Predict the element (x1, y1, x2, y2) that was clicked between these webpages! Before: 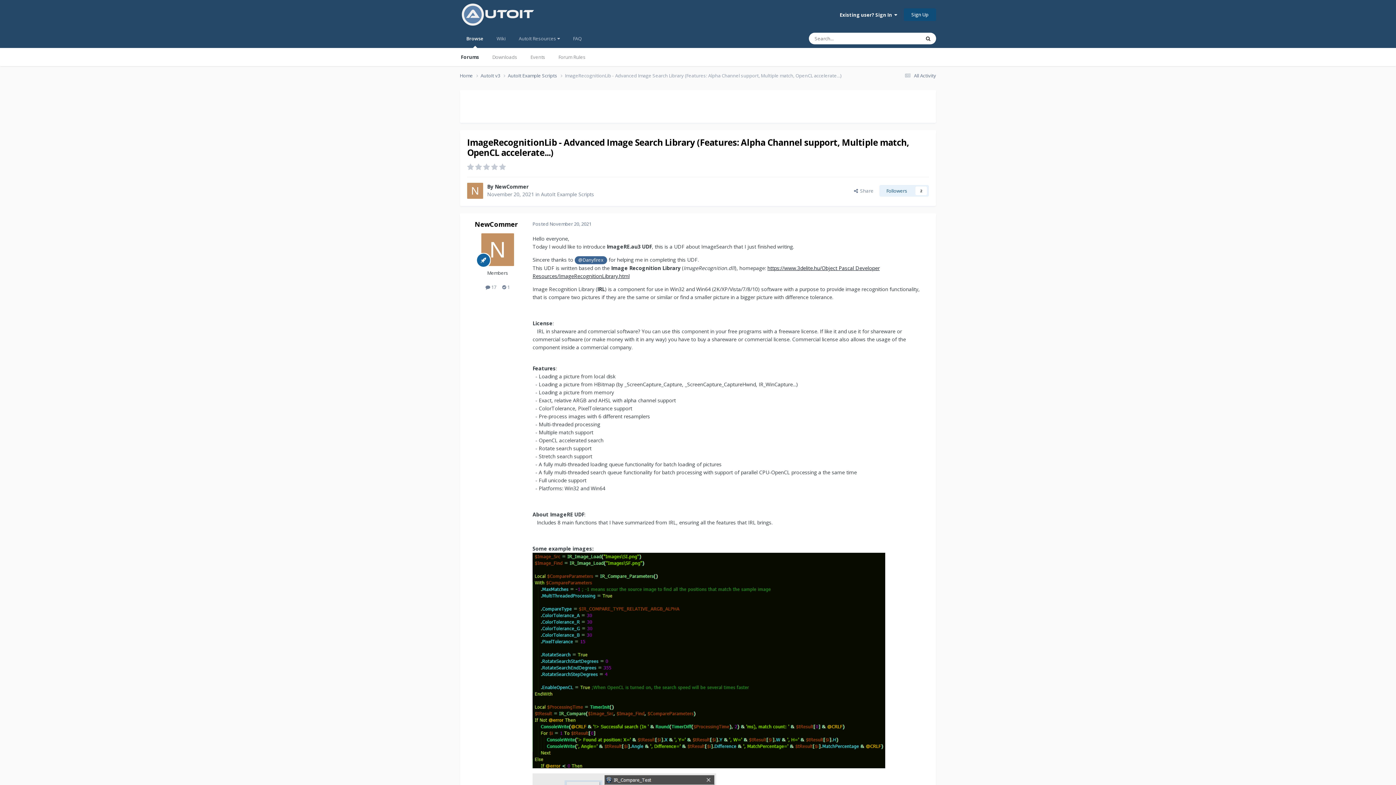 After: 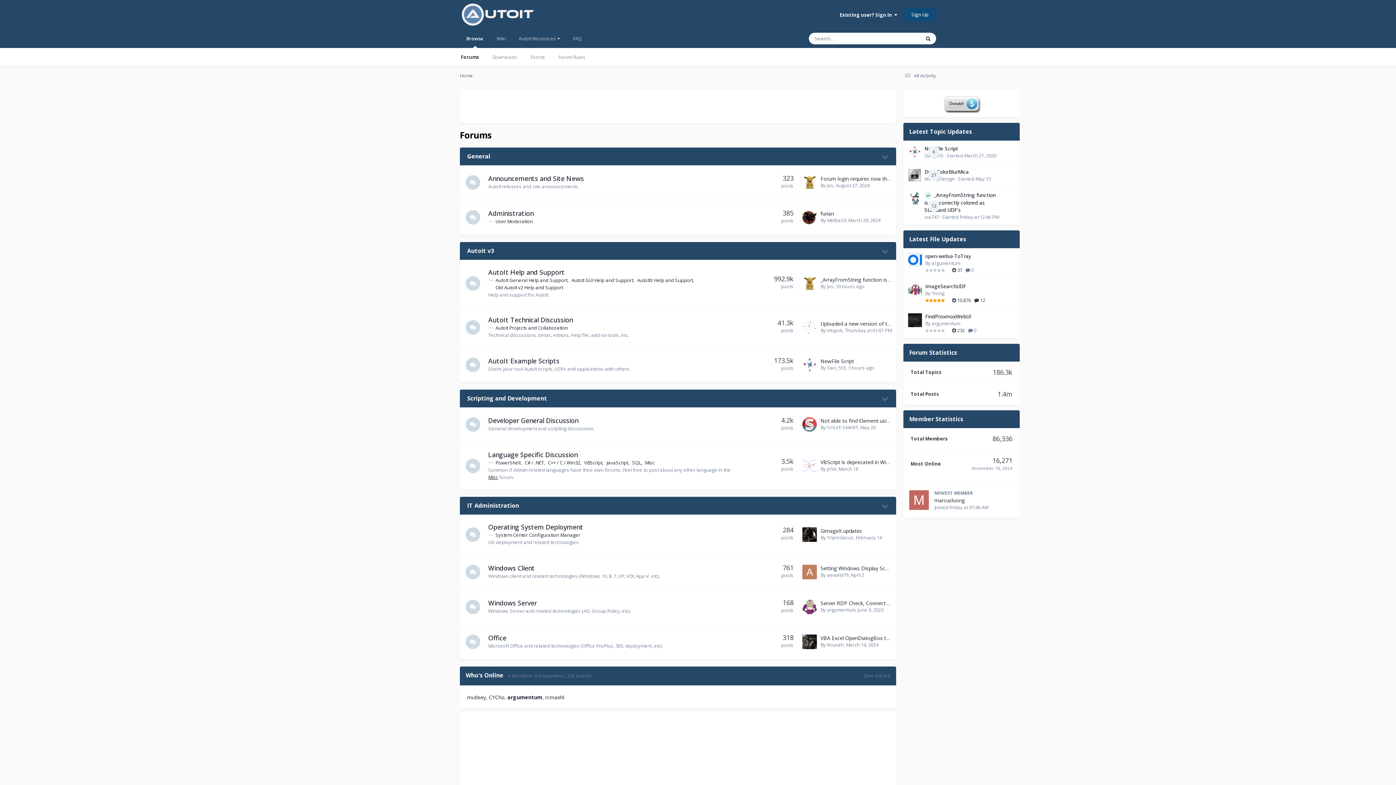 Action: label: Forums bbox: (454, 48, 485, 66)